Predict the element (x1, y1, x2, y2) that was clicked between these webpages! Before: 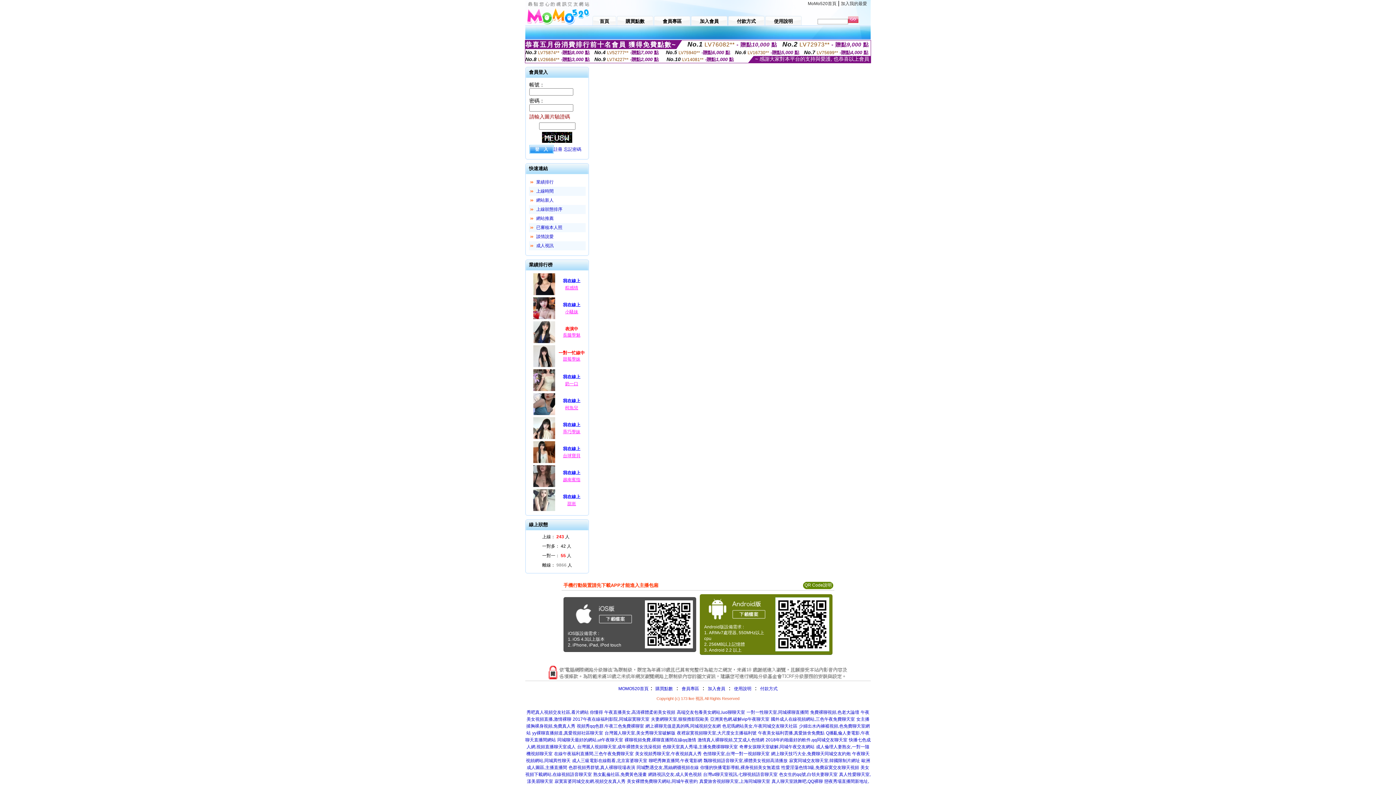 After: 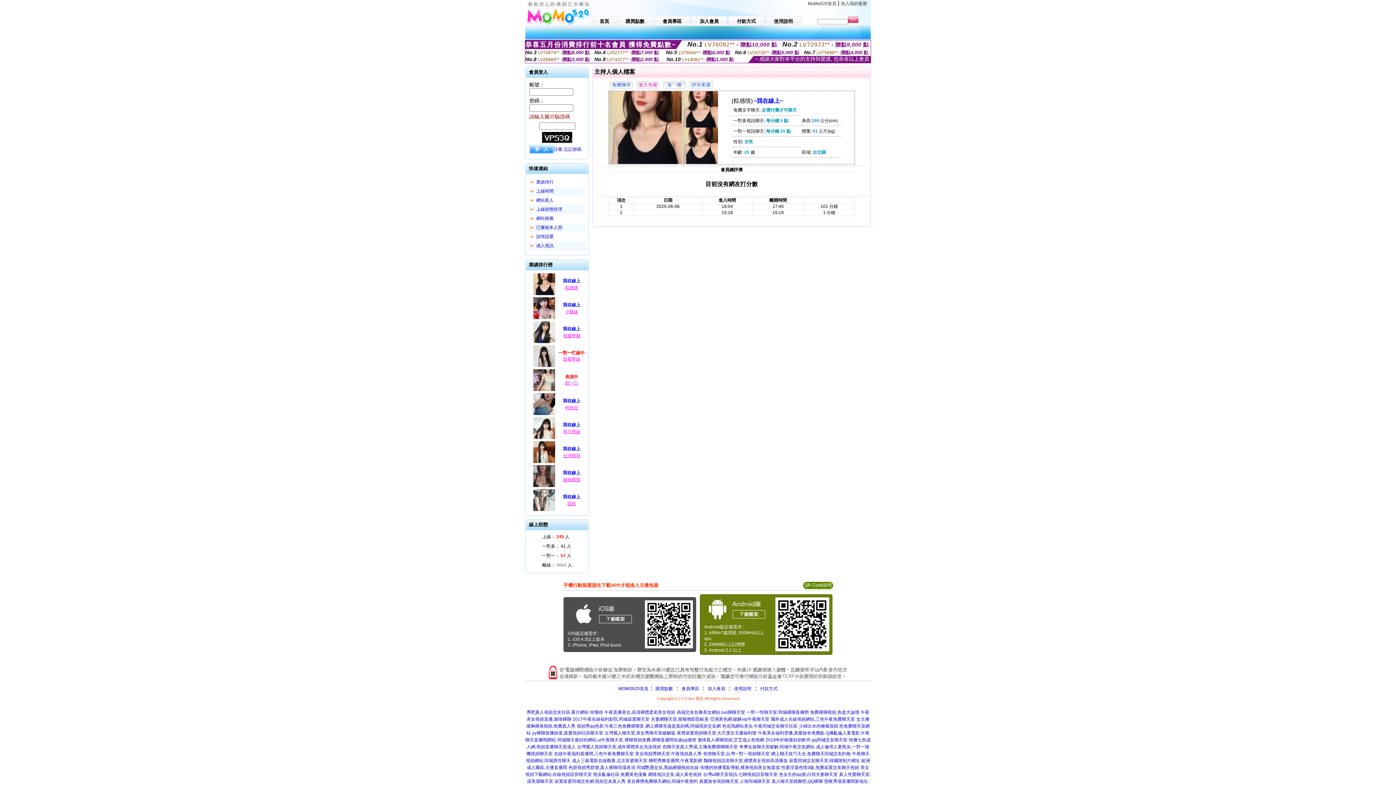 Action: label: 粽感情 bbox: (565, 285, 578, 290)